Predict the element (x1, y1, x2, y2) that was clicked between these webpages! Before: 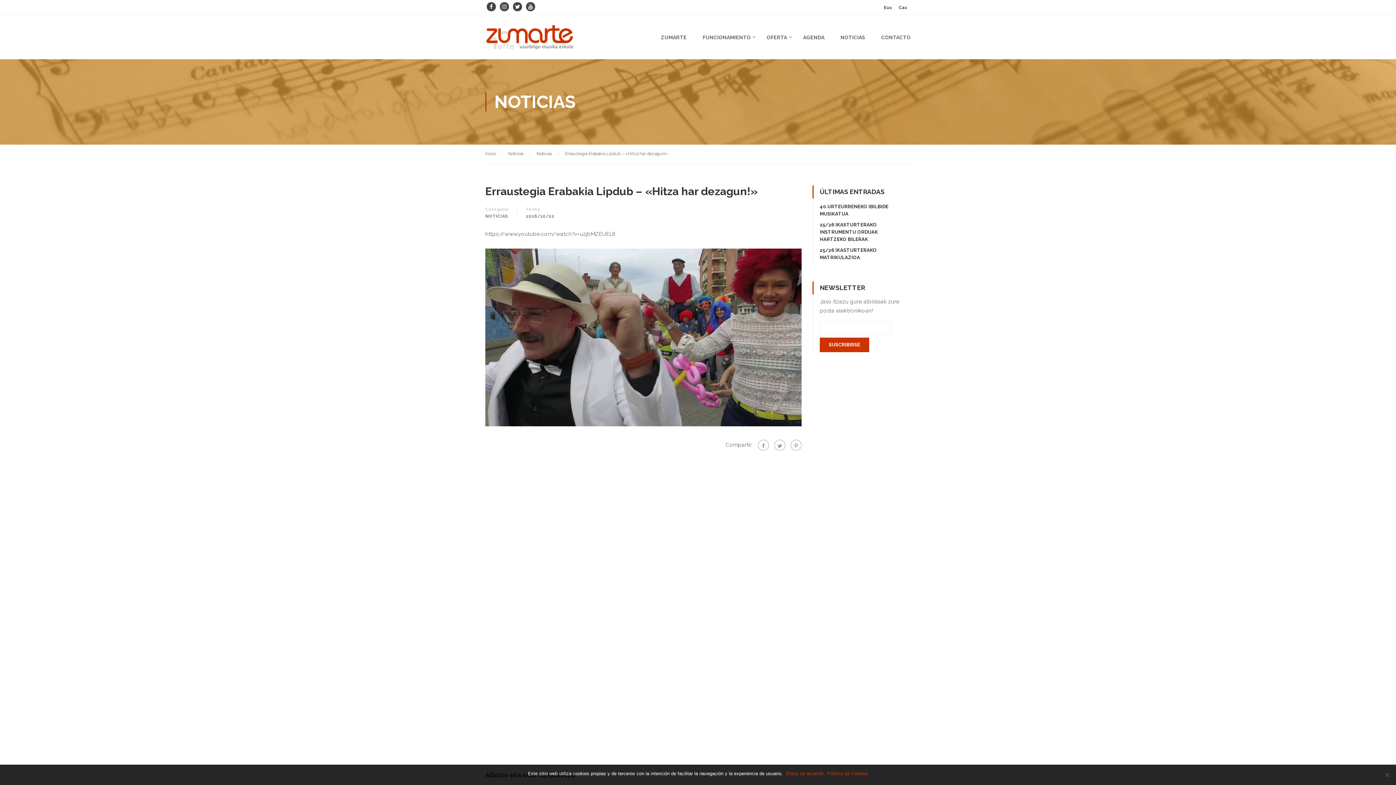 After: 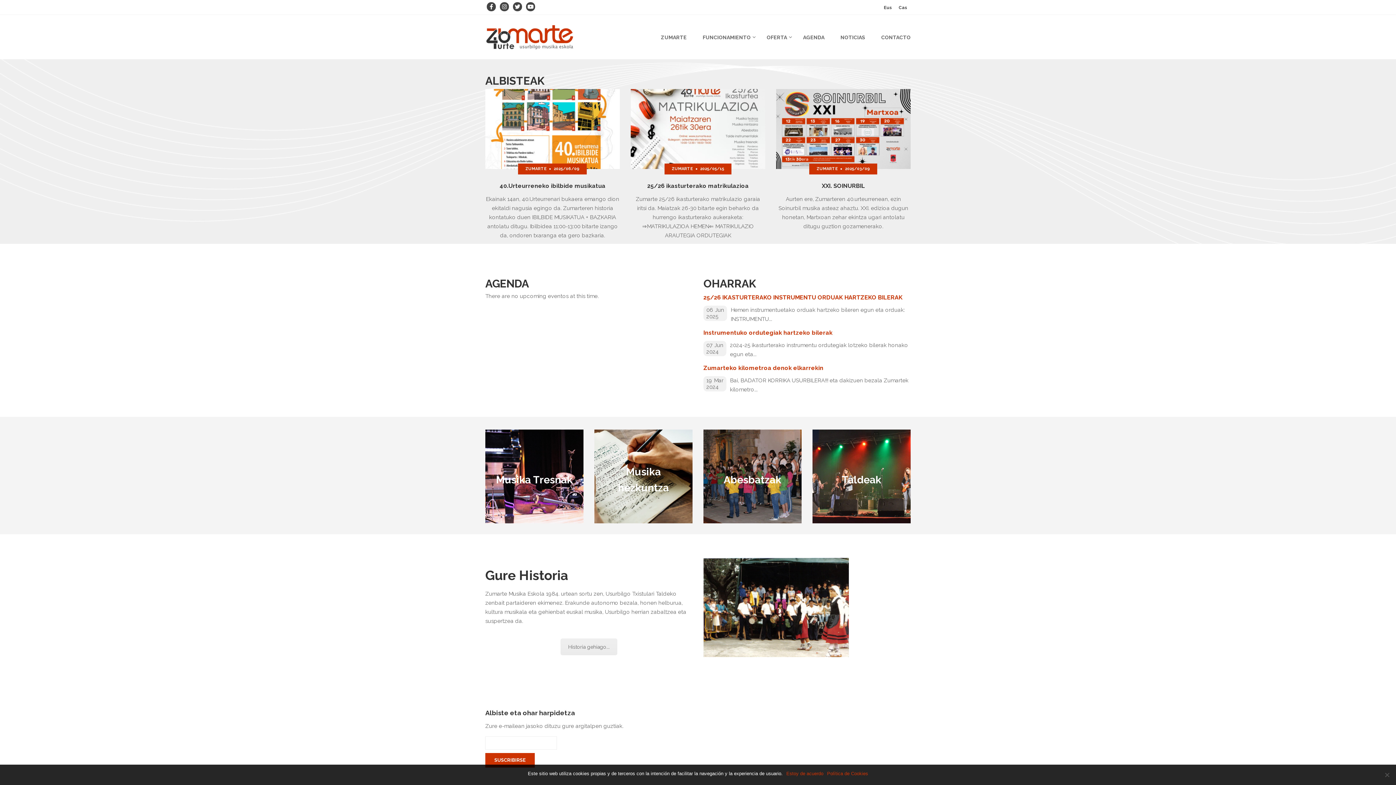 Action: bbox: (485, 24, 574, 57)